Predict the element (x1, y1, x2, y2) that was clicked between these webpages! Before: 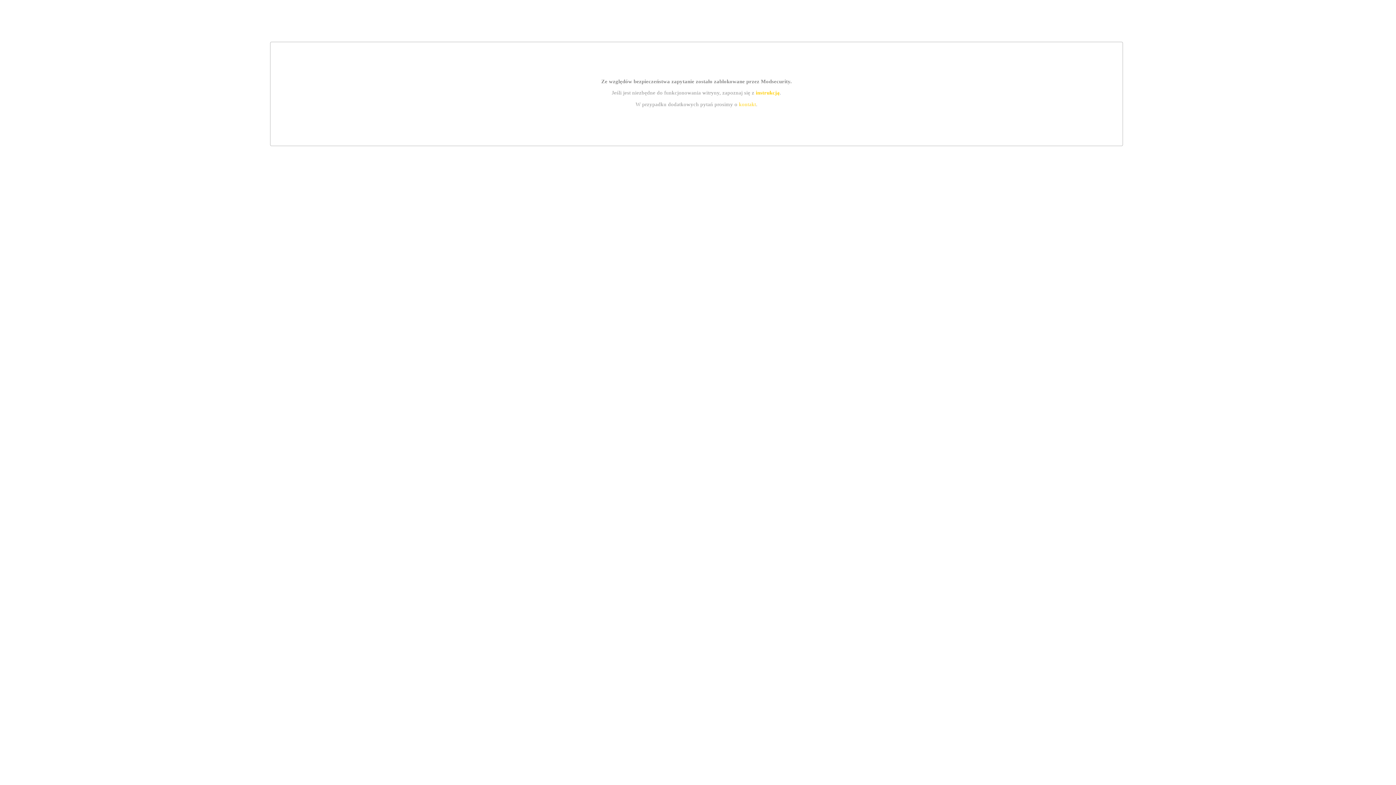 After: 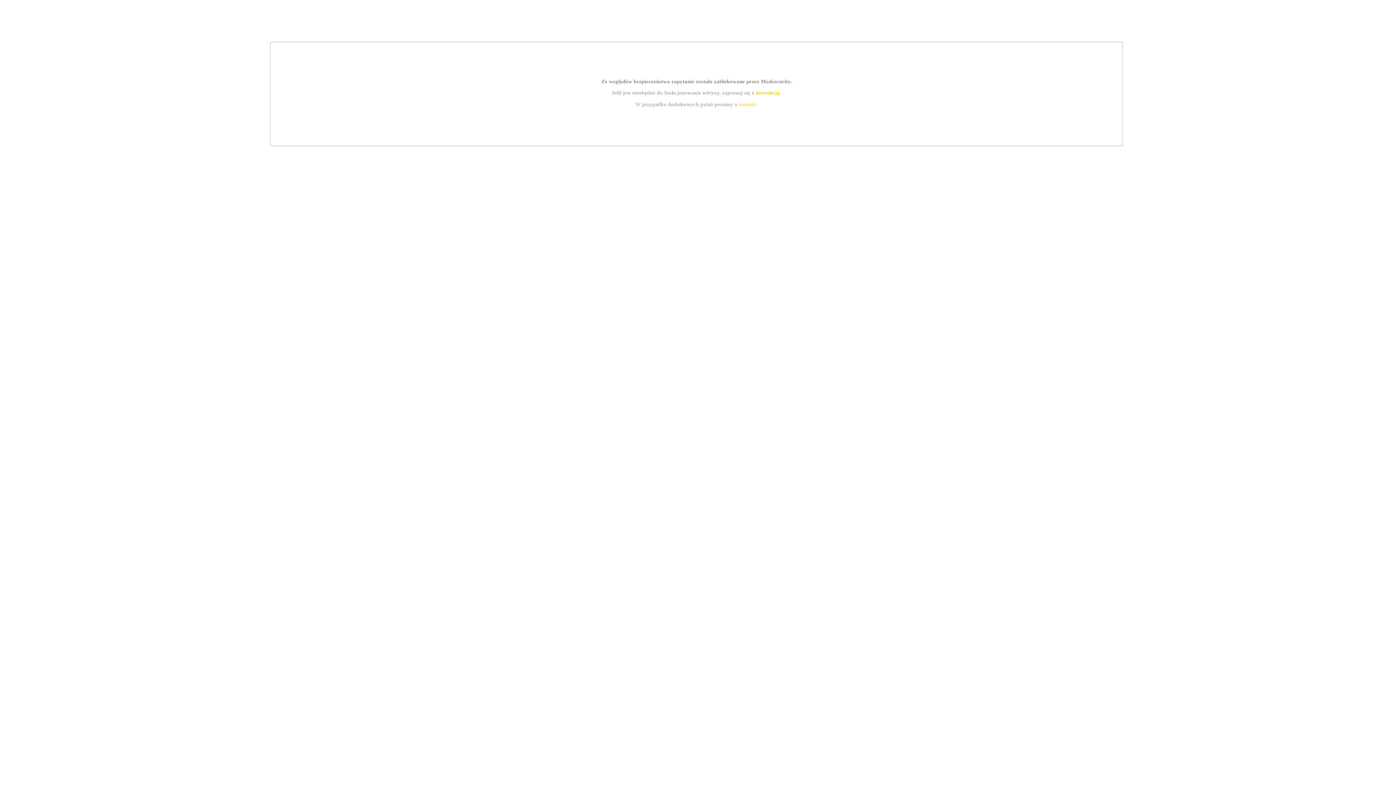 Action: bbox: (755, 89, 779, 95) label: instrukcją